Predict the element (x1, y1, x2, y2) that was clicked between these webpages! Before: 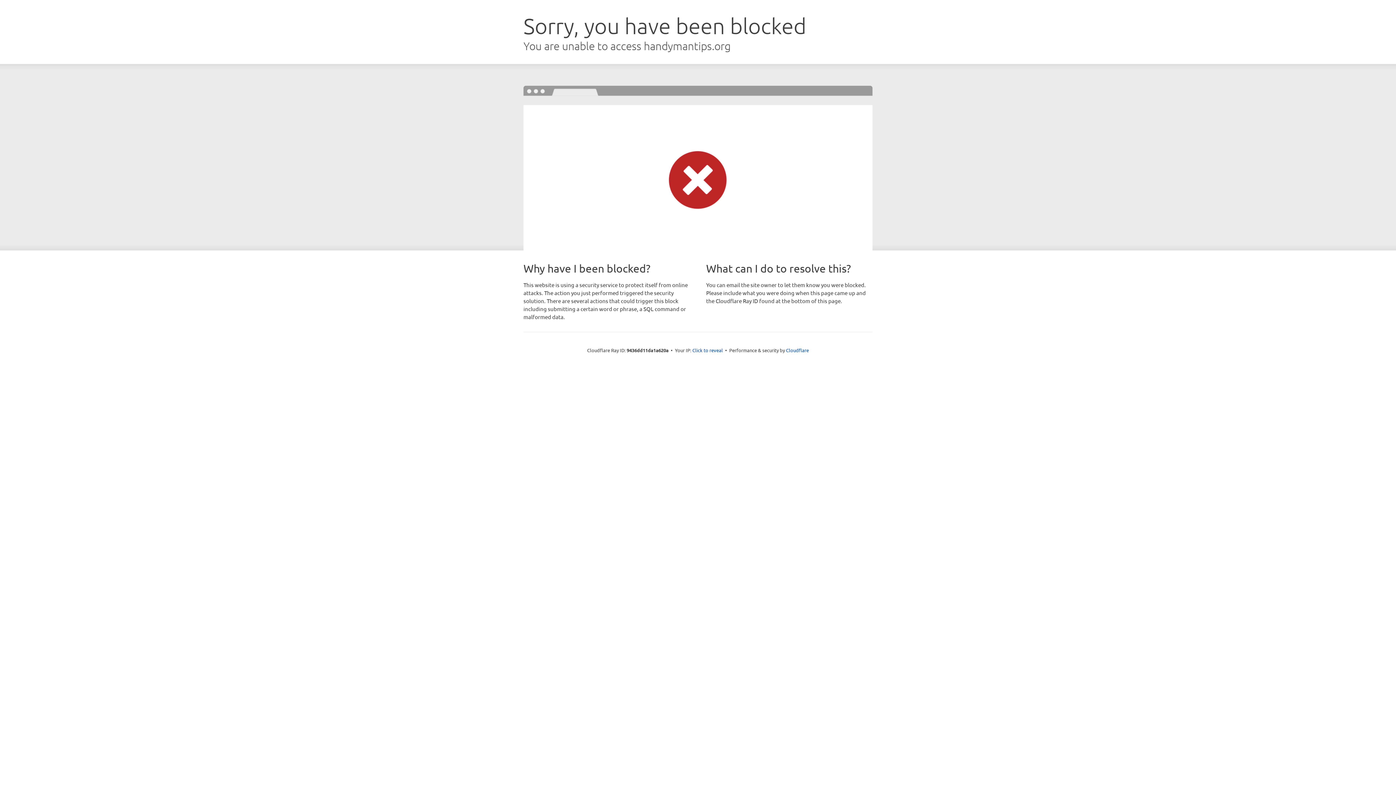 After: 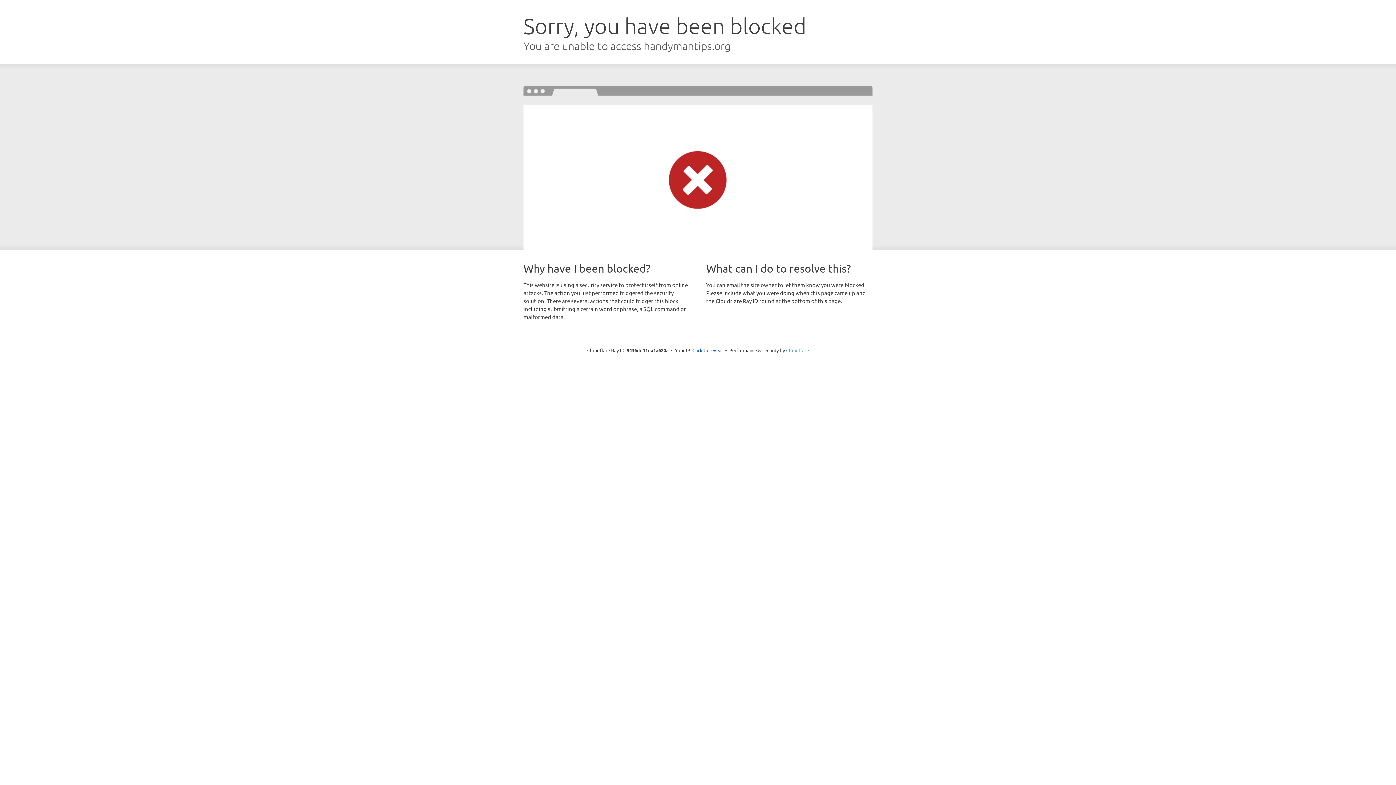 Action: bbox: (786, 347, 809, 353) label: Cloudflare